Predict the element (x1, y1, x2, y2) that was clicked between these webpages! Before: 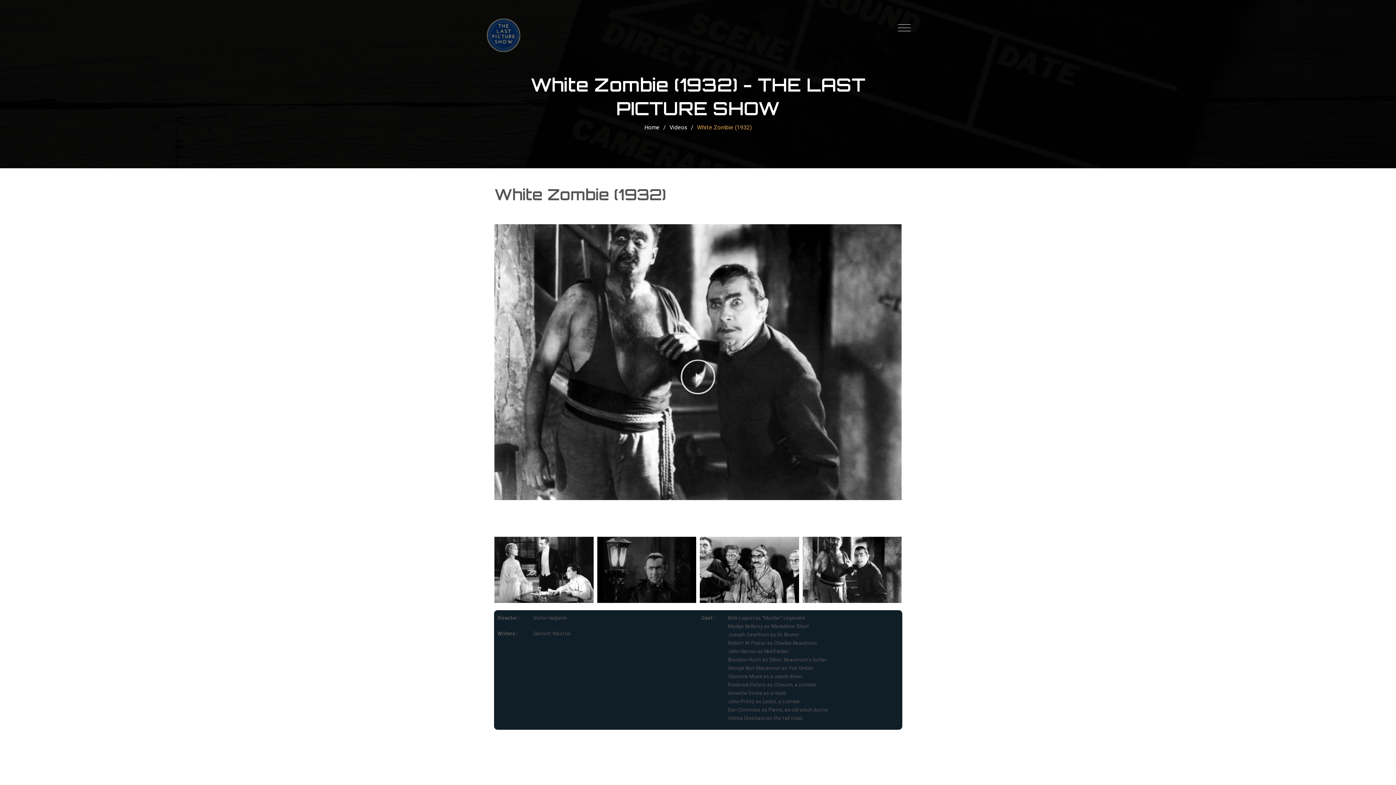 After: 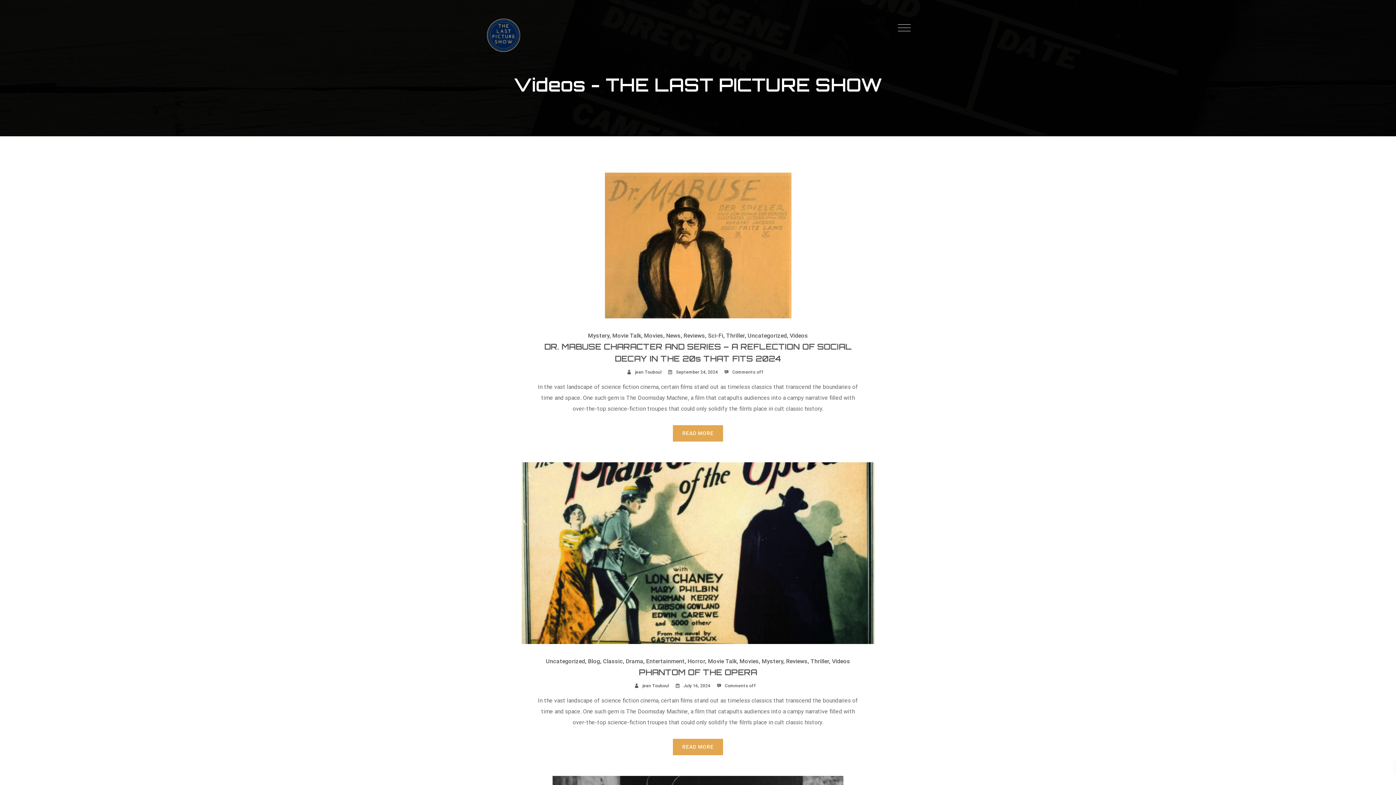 Action: label: Videos bbox: (669, 124, 687, 130)